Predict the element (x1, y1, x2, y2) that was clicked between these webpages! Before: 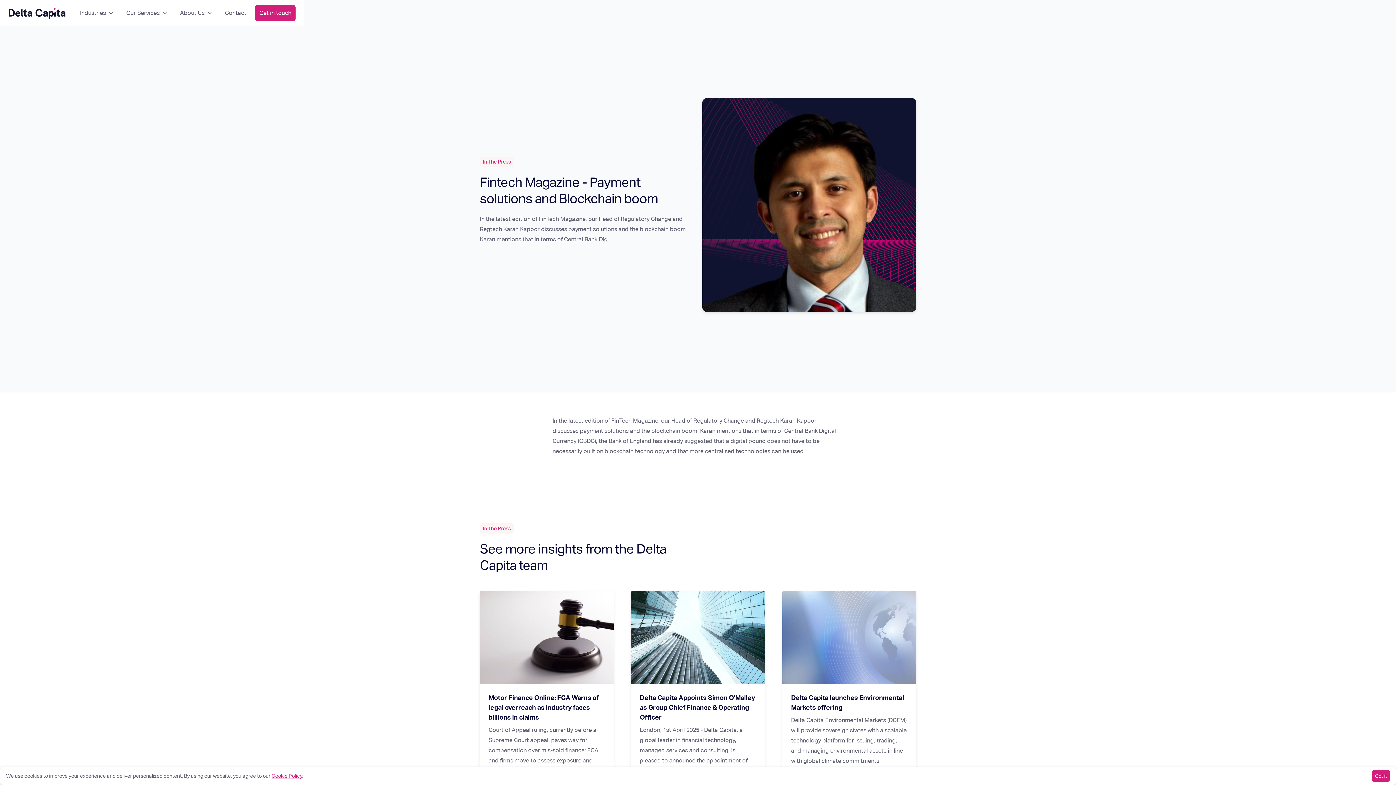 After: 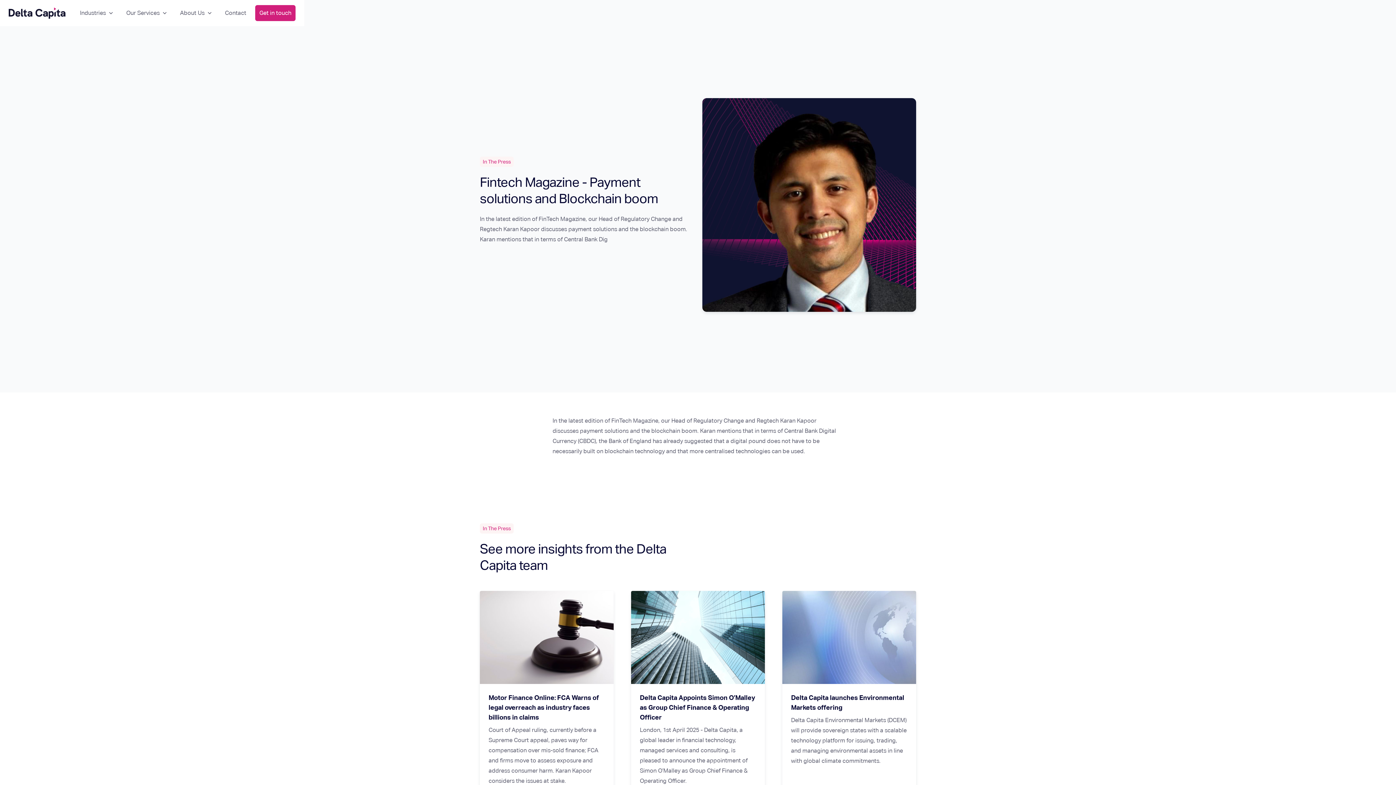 Action: bbox: (1372, 770, 1390, 782) label: Got it